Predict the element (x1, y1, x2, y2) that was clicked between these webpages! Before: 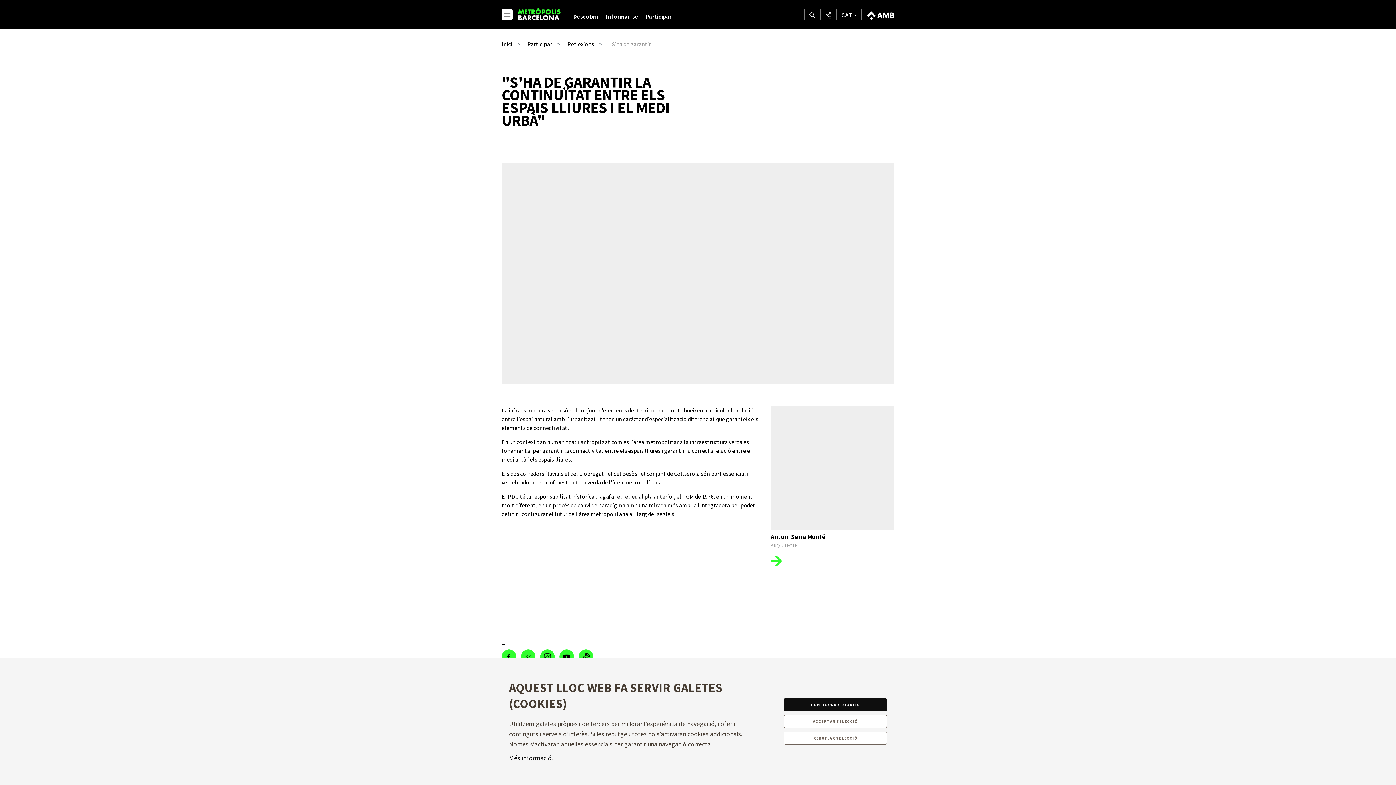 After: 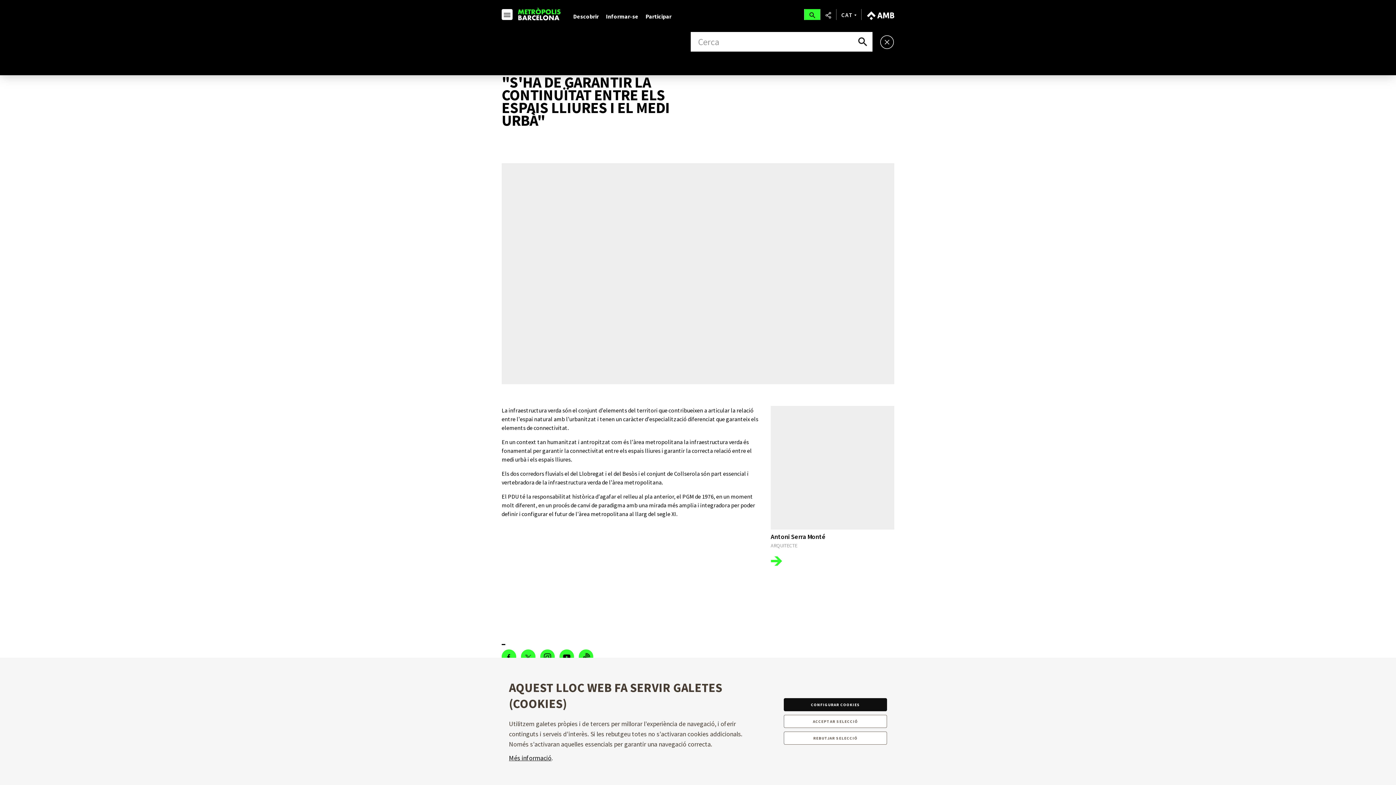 Action: bbox: (804, 9, 820, 22)